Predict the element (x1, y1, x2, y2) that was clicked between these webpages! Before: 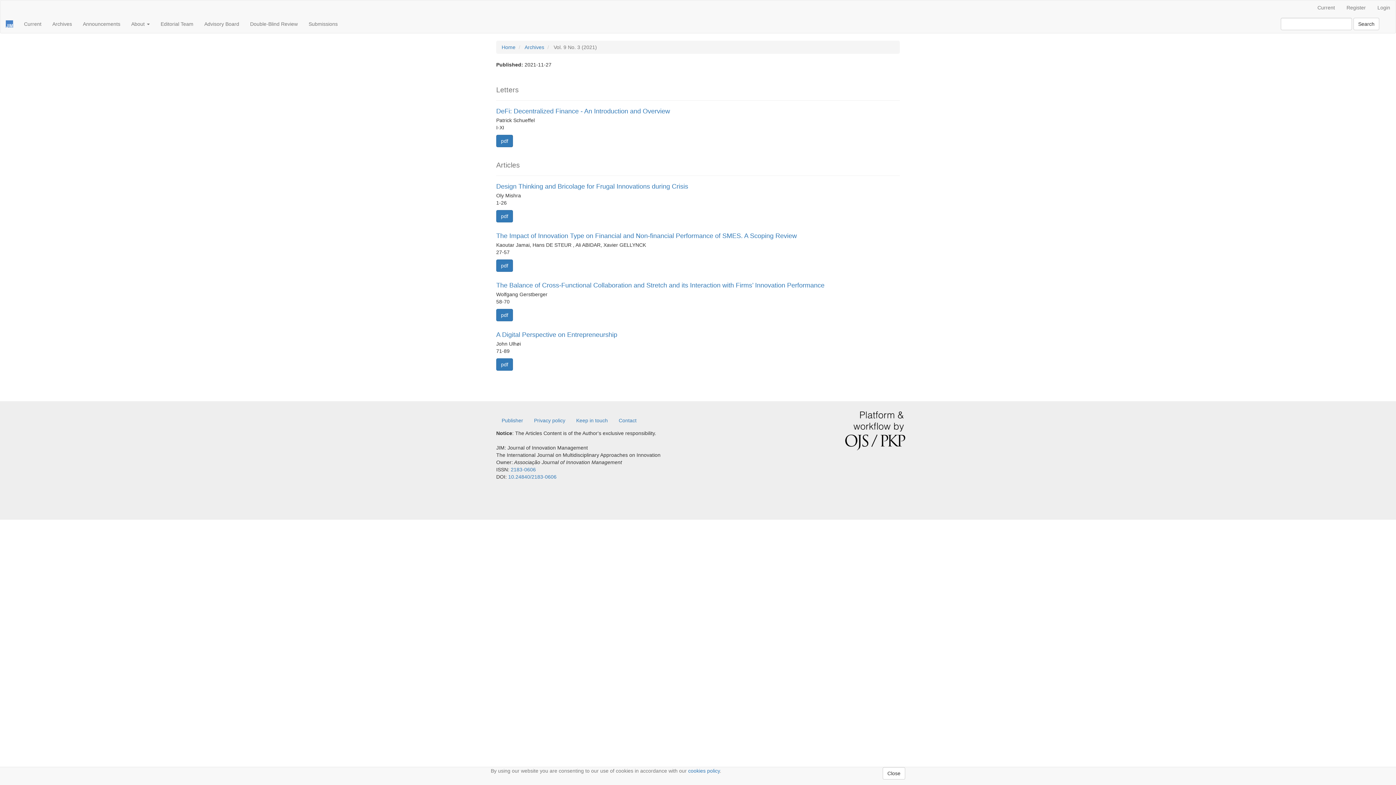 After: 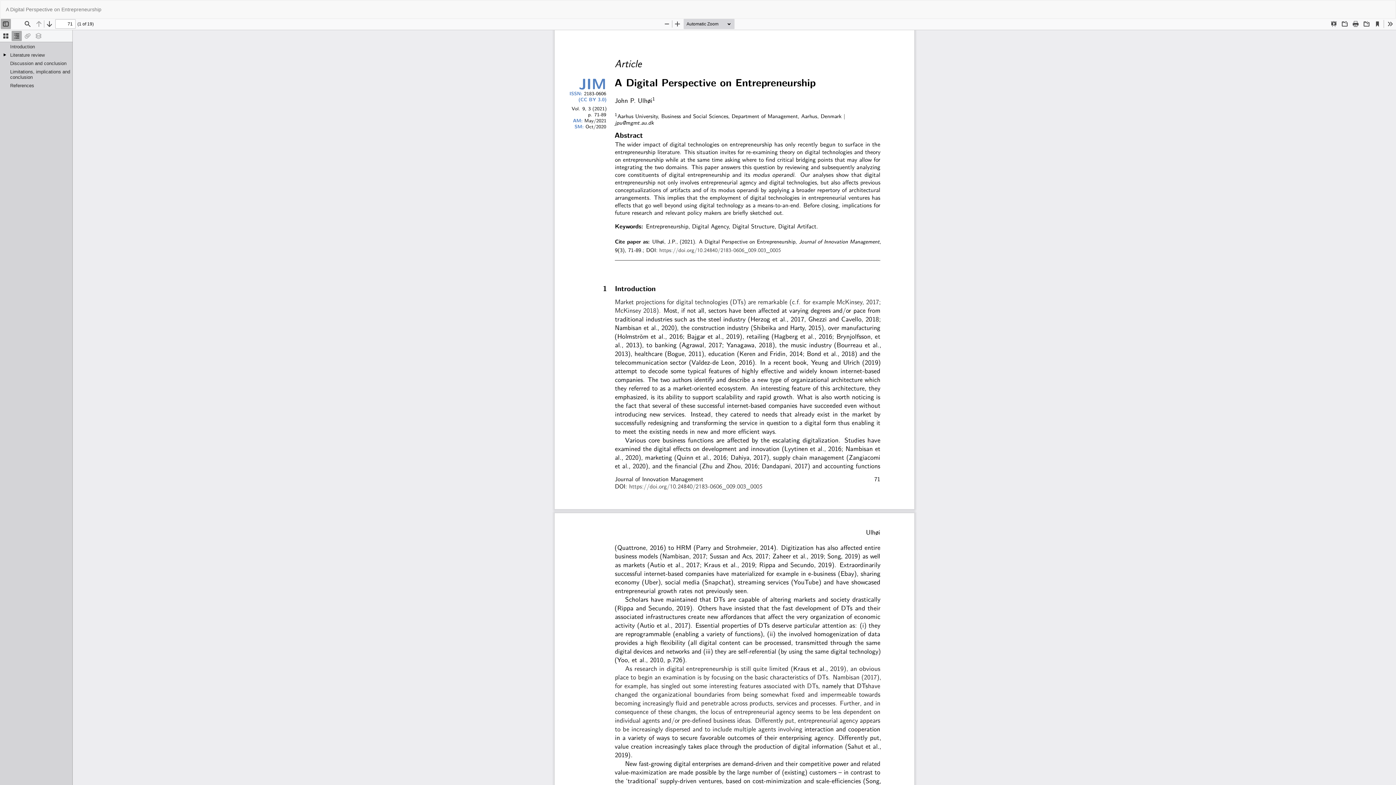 Action: label: pdf bbox: (496, 358, 513, 370)